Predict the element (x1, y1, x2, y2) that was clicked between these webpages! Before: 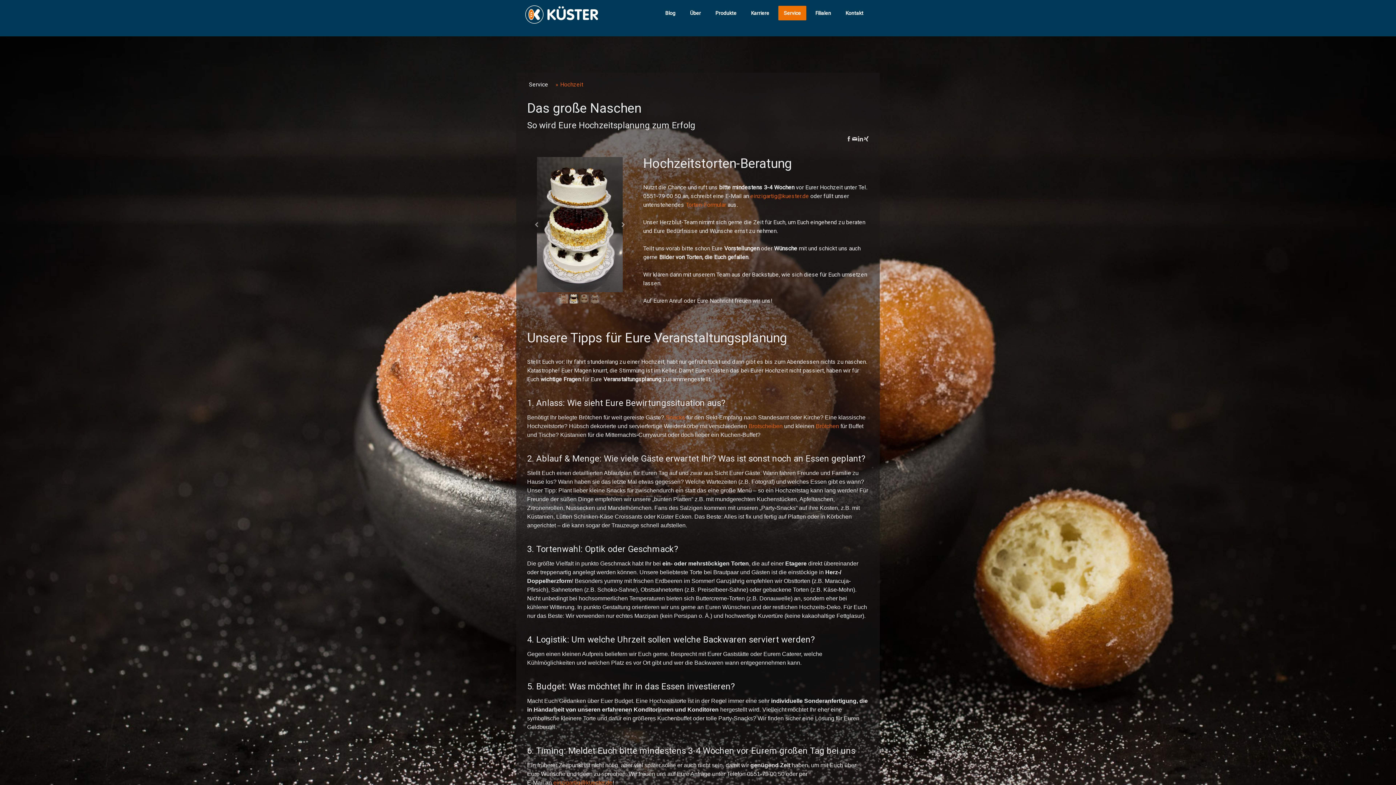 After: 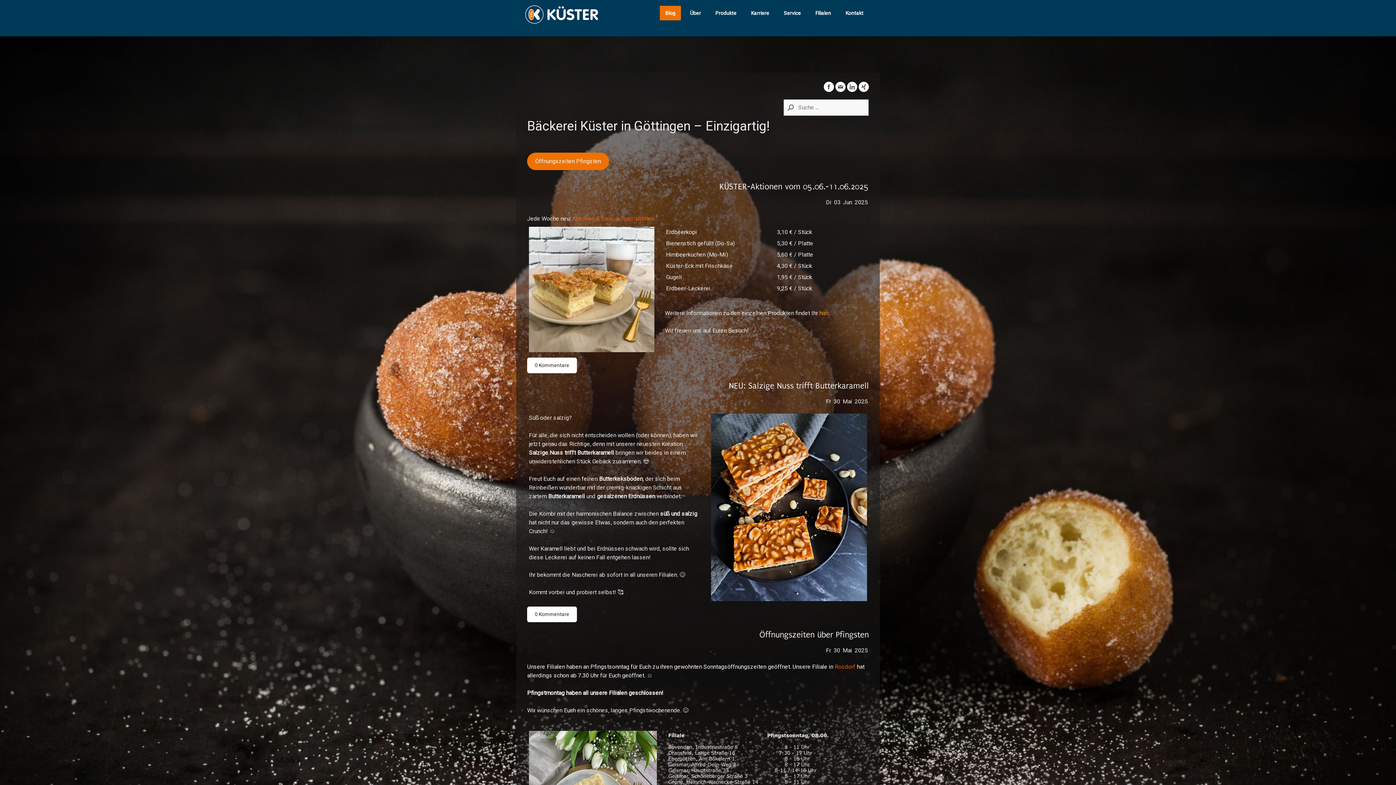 Action: bbox: (525, 7, 598, 13)